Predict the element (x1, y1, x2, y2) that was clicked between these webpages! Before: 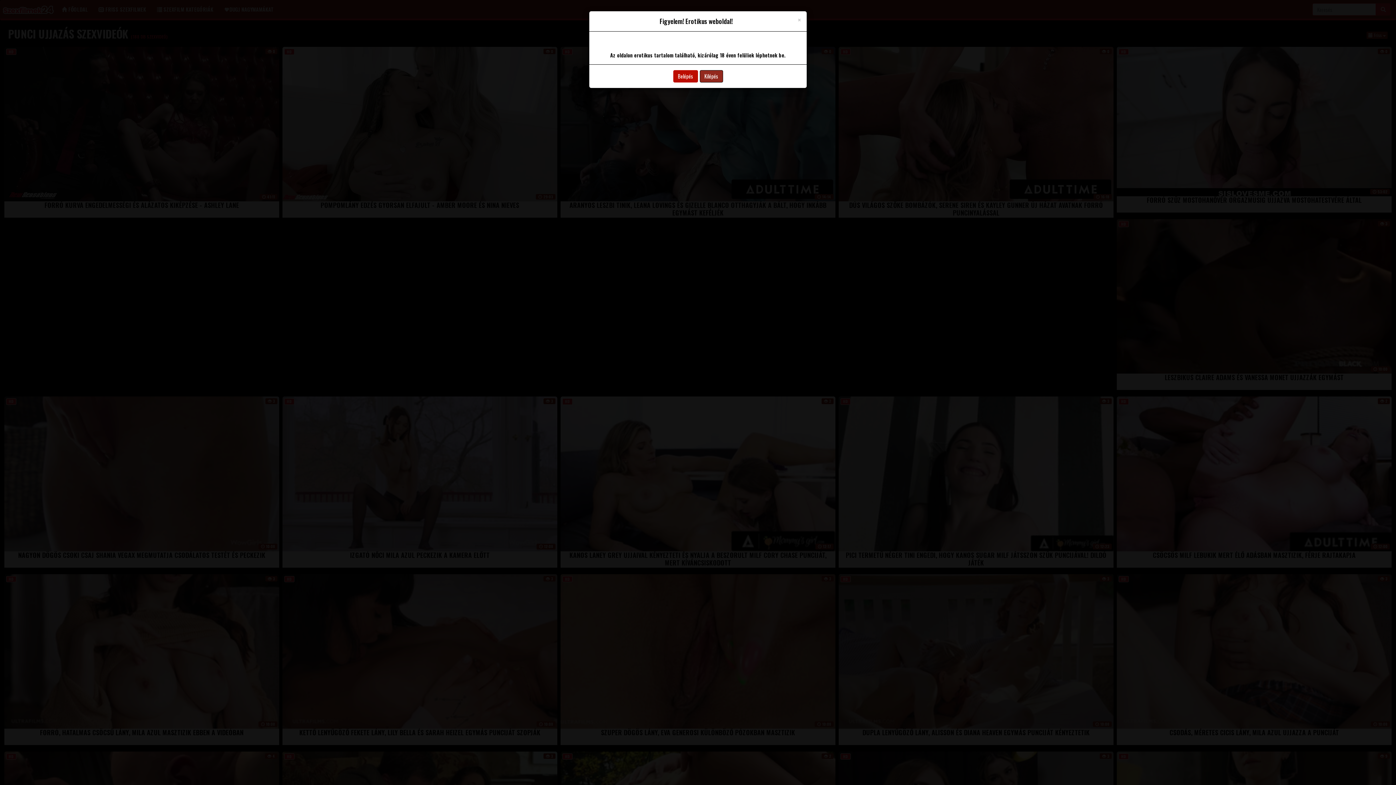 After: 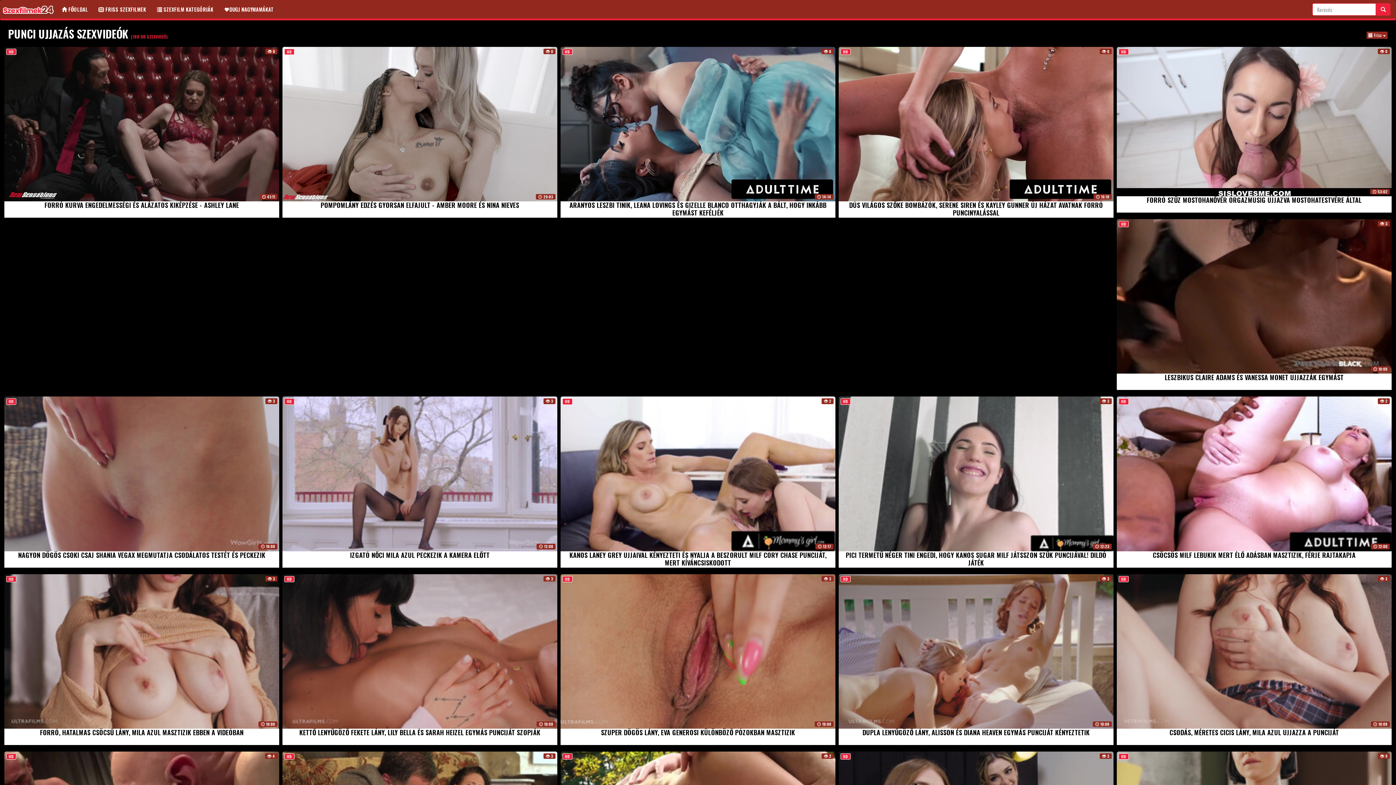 Action: bbox: (797, 16, 801, 23) label: Close